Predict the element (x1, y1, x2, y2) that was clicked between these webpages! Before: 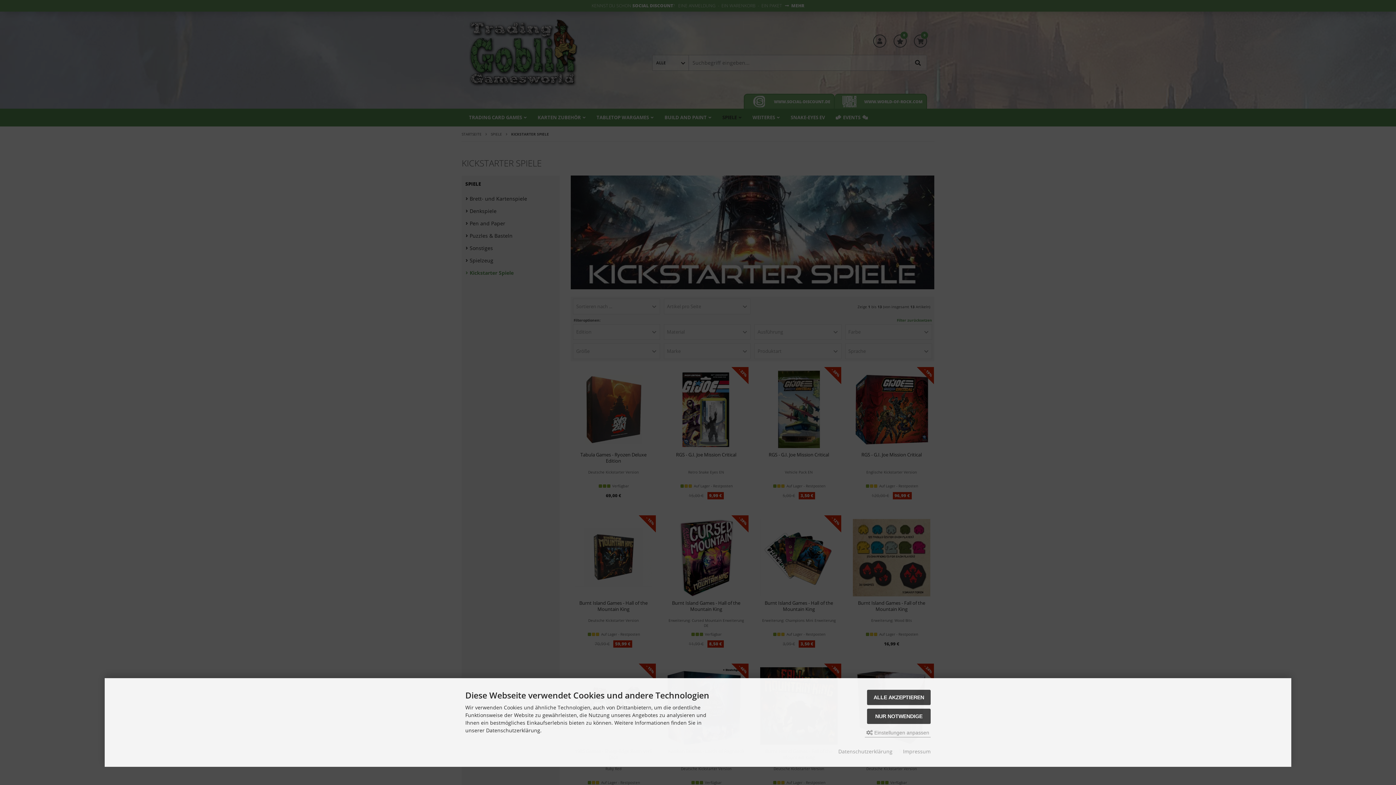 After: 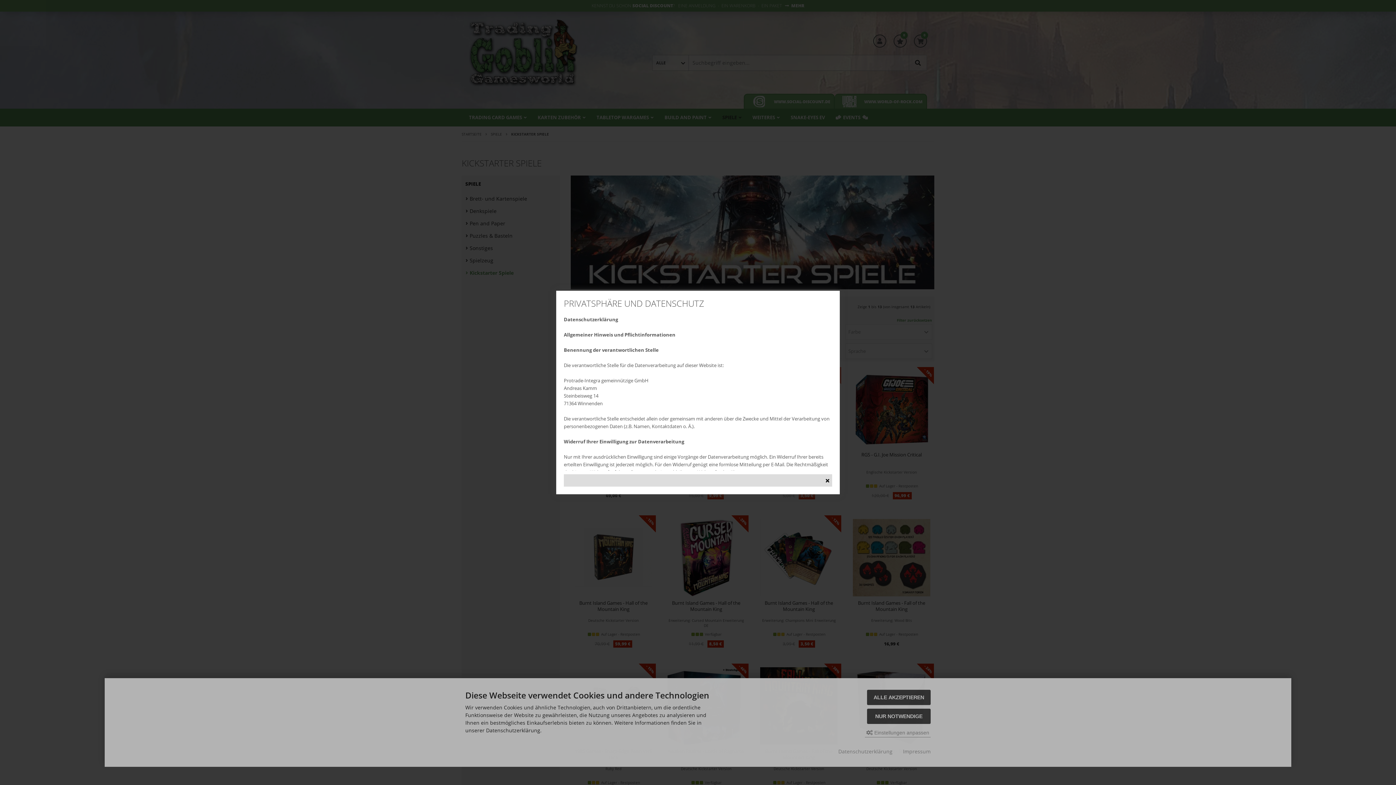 Action: label: Datenschutzerklärung bbox: (838, 748, 892, 755)